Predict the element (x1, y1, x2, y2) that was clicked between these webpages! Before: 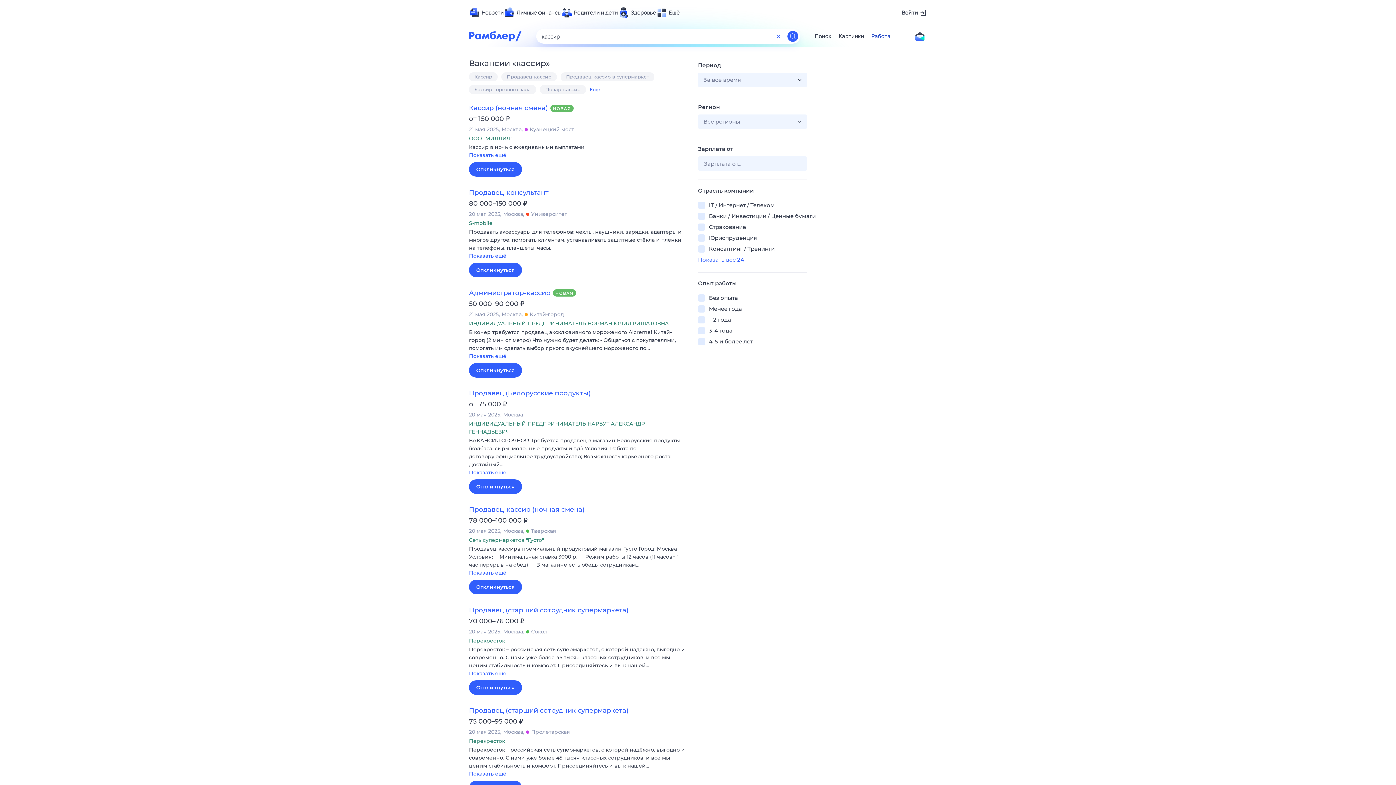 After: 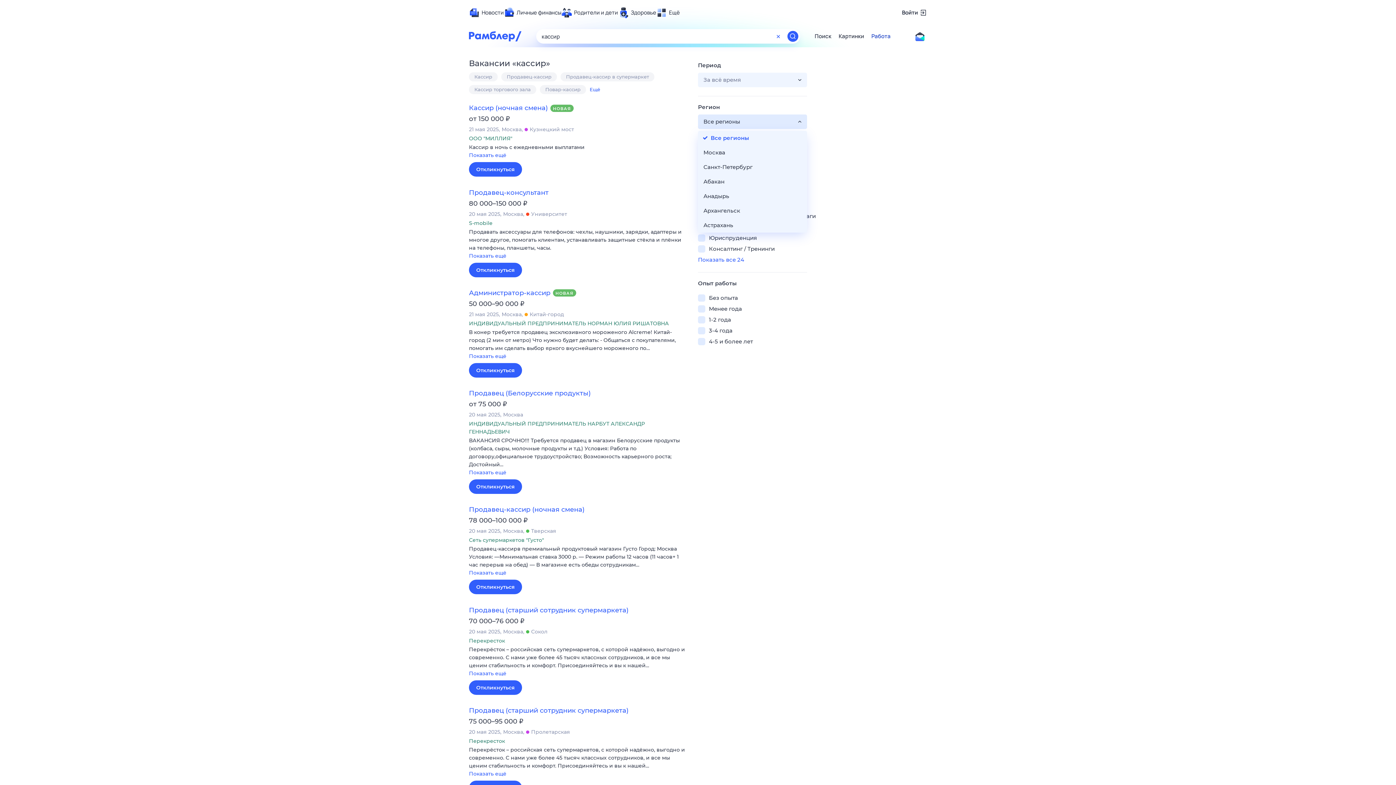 Action: bbox: (698, 114, 807, 129) label: Все регионы